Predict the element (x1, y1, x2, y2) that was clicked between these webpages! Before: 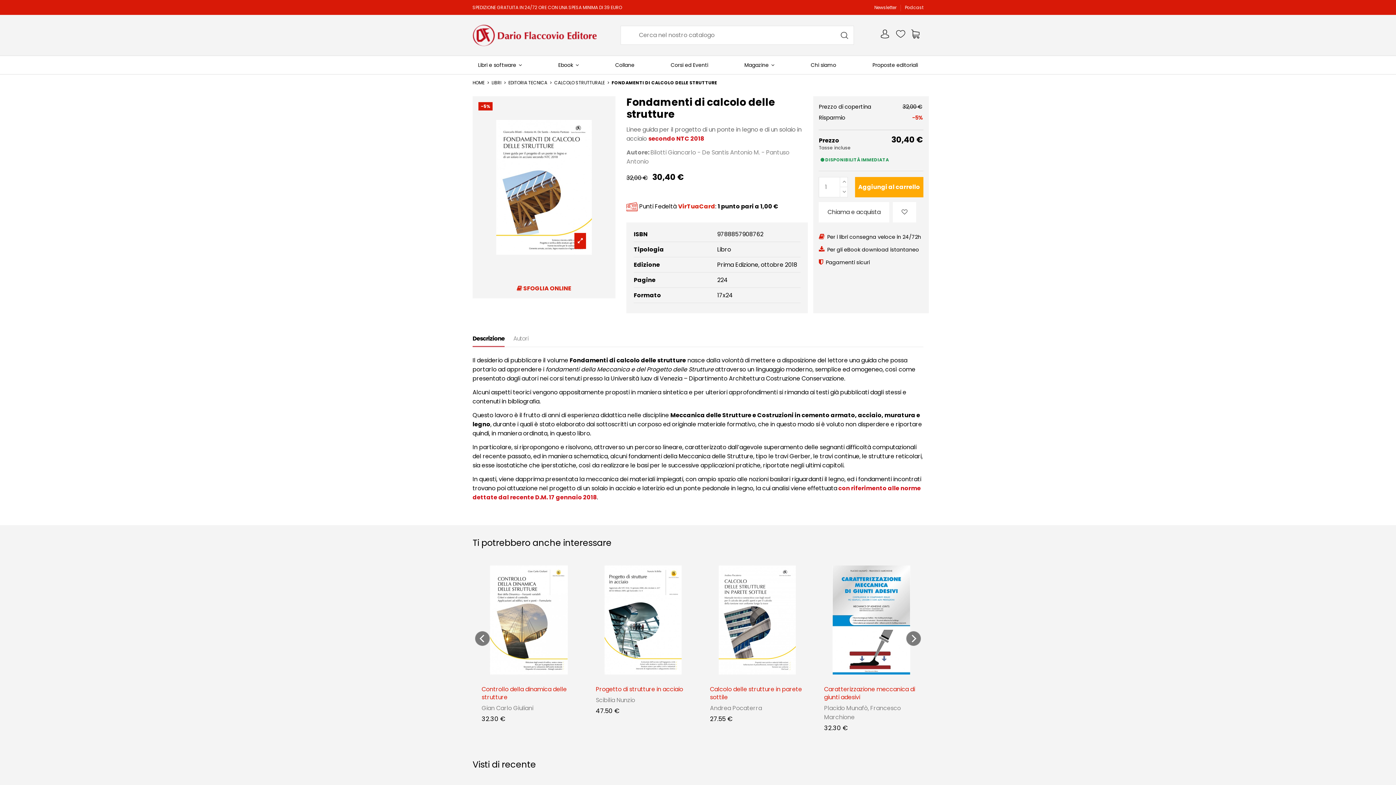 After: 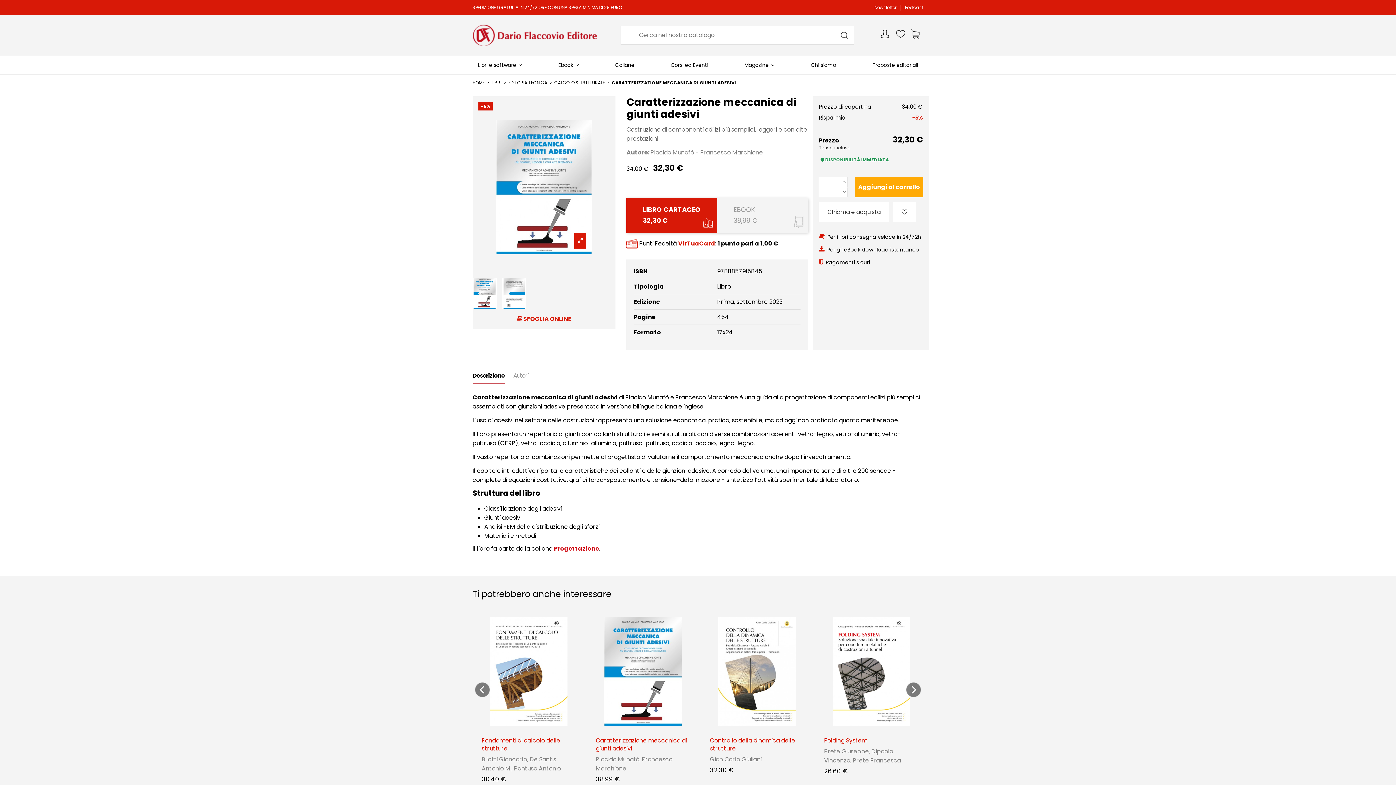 Action: label: Caratterizzazione meccanica di giunti adesivi bbox: (824, 685, 915, 701)